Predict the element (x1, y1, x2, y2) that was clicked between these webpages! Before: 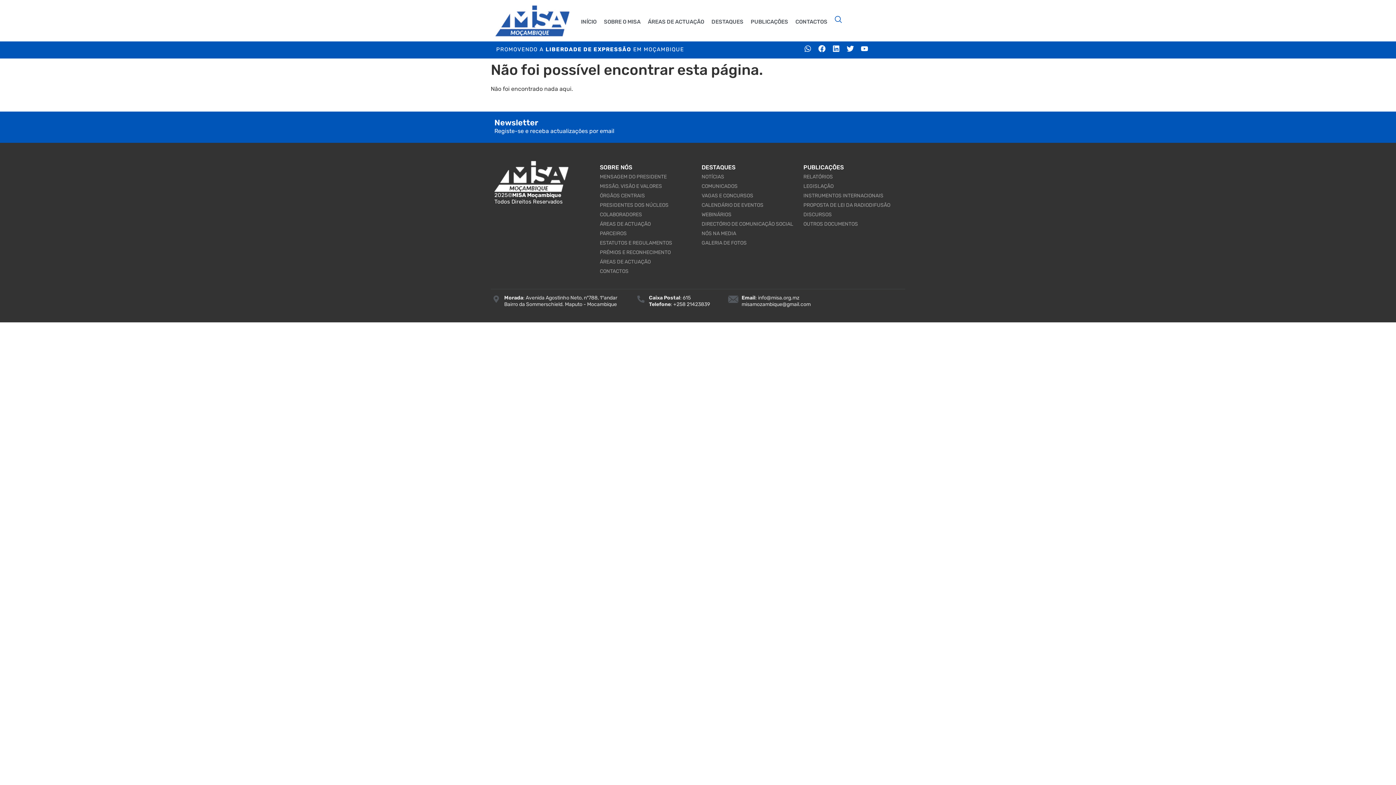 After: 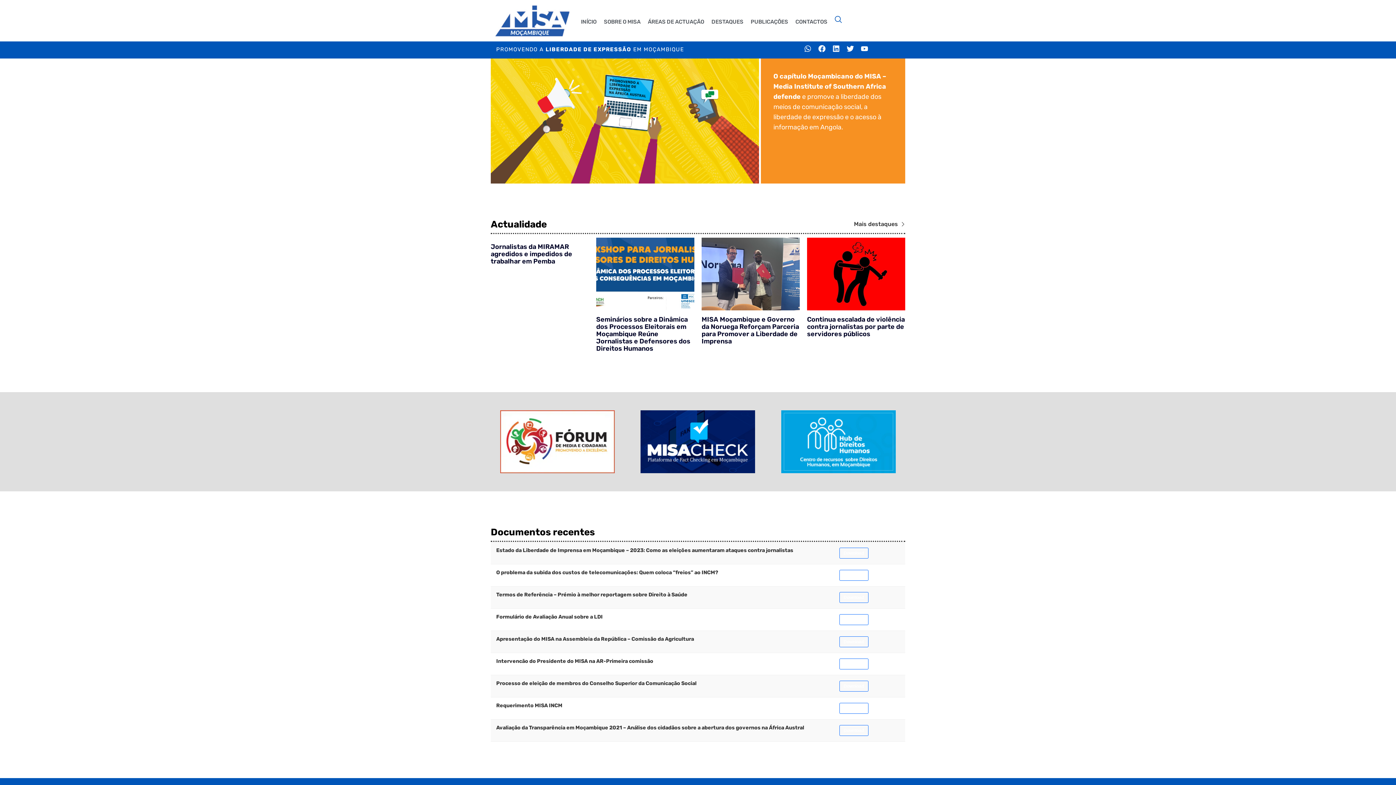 Action: bbox: (577, 12, 600, 30) label: INÍCIO